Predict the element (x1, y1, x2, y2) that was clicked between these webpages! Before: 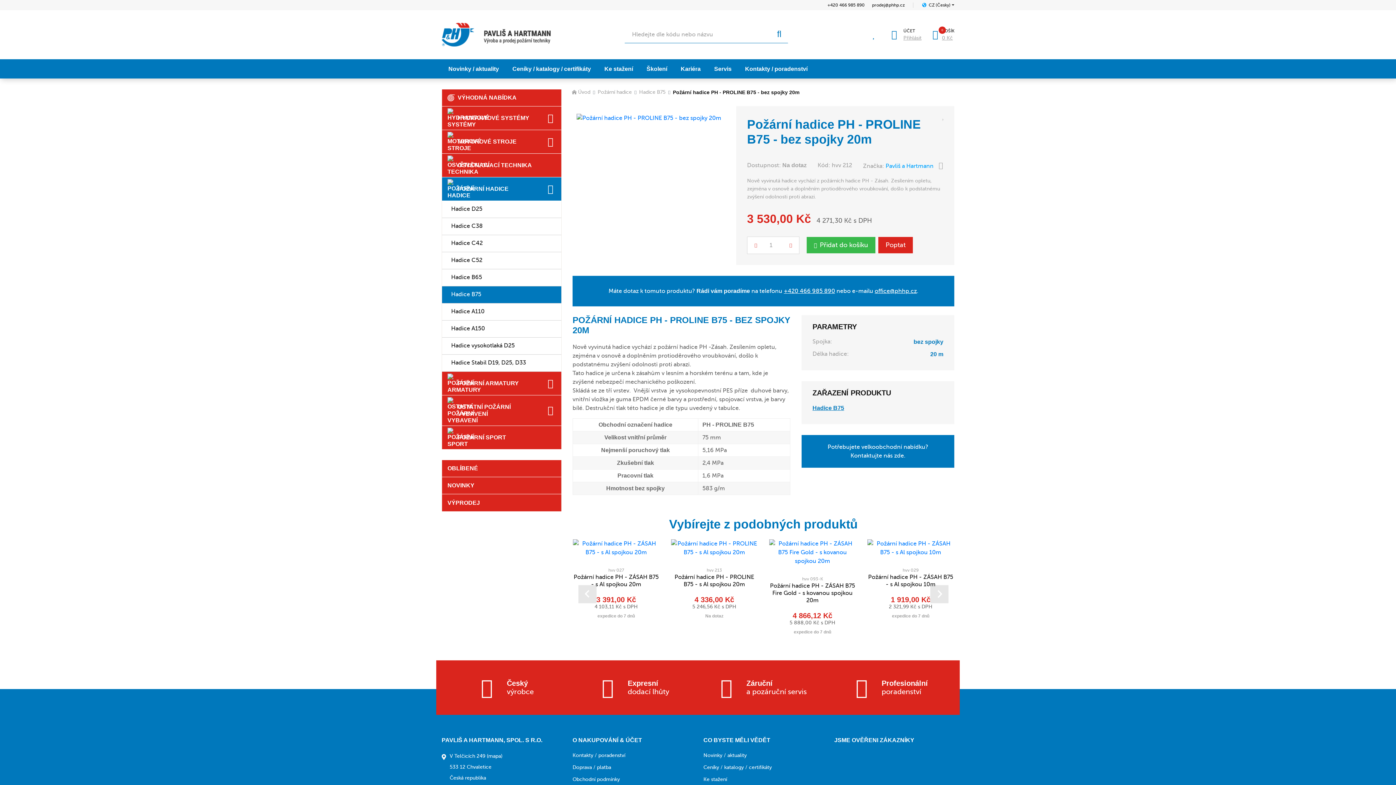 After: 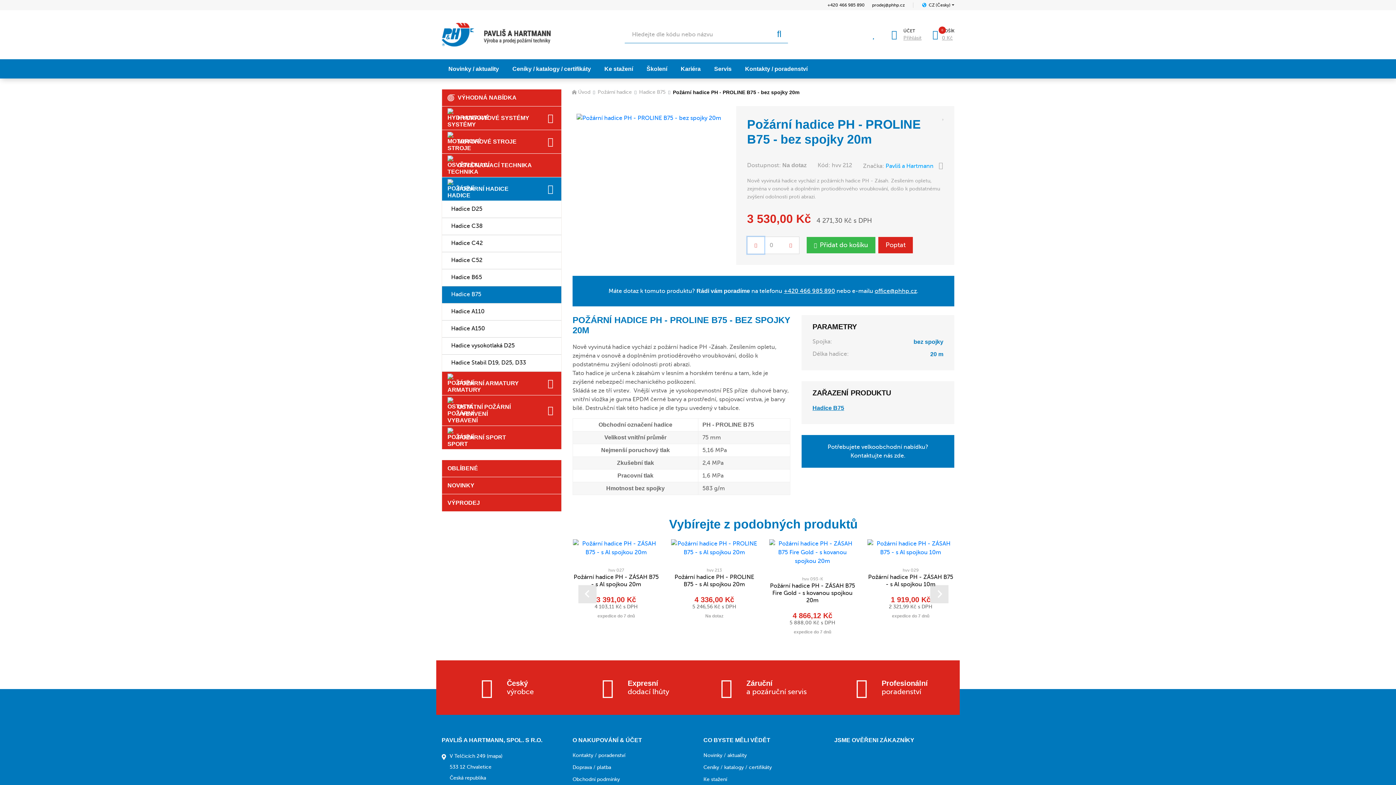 Action: bbox: (747, 236, 764, 253)